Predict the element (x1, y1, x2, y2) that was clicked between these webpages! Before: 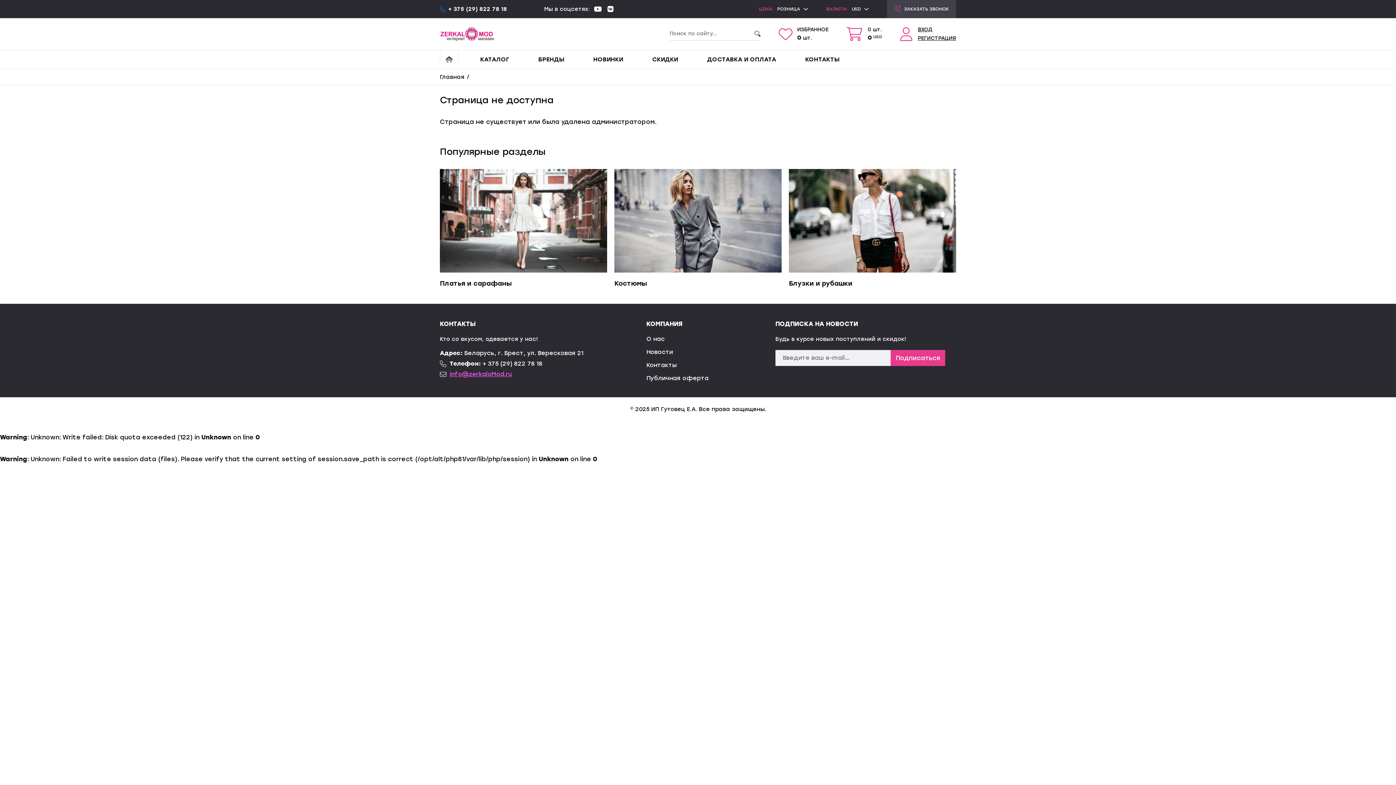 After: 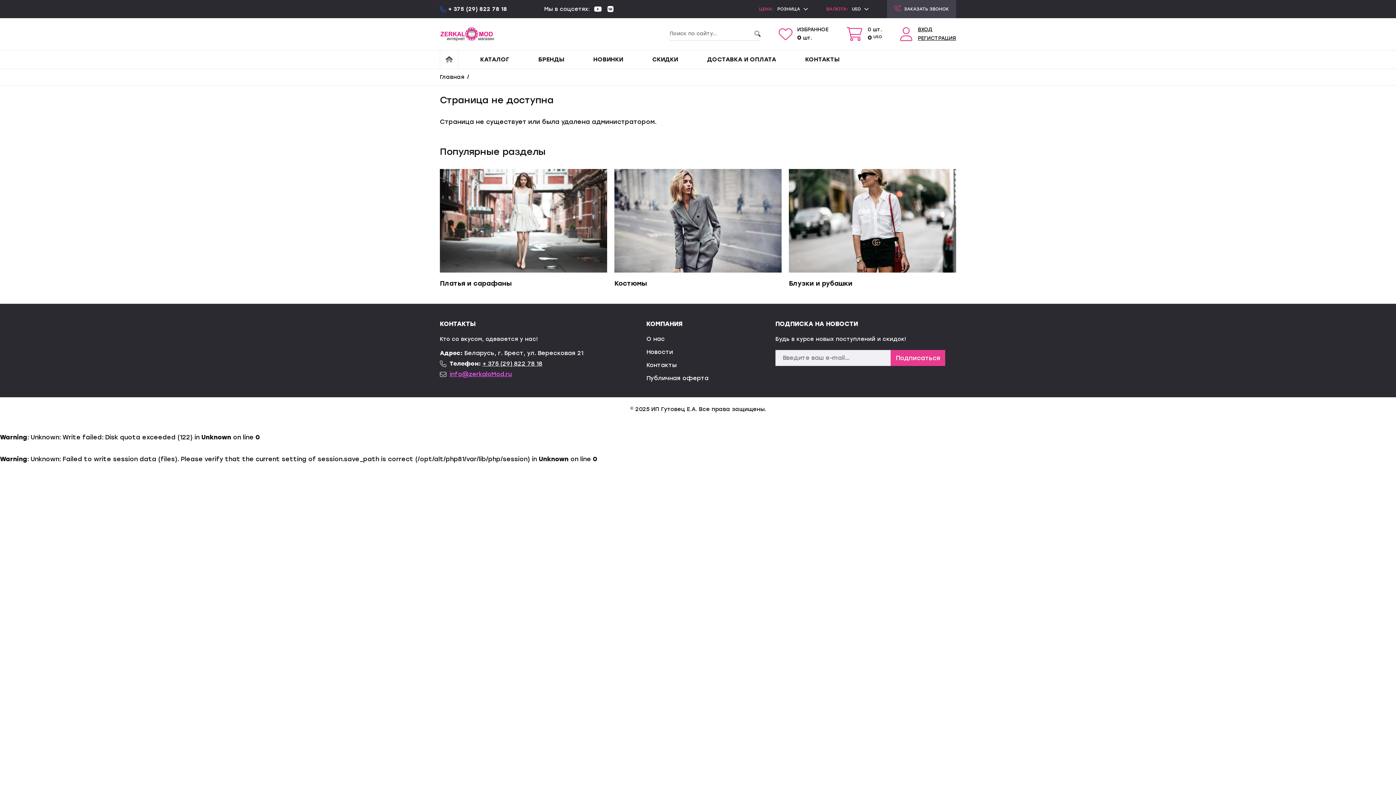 Action: label: + 375 (29) 822 78 18 bbox: (482, 360, 542, 367)